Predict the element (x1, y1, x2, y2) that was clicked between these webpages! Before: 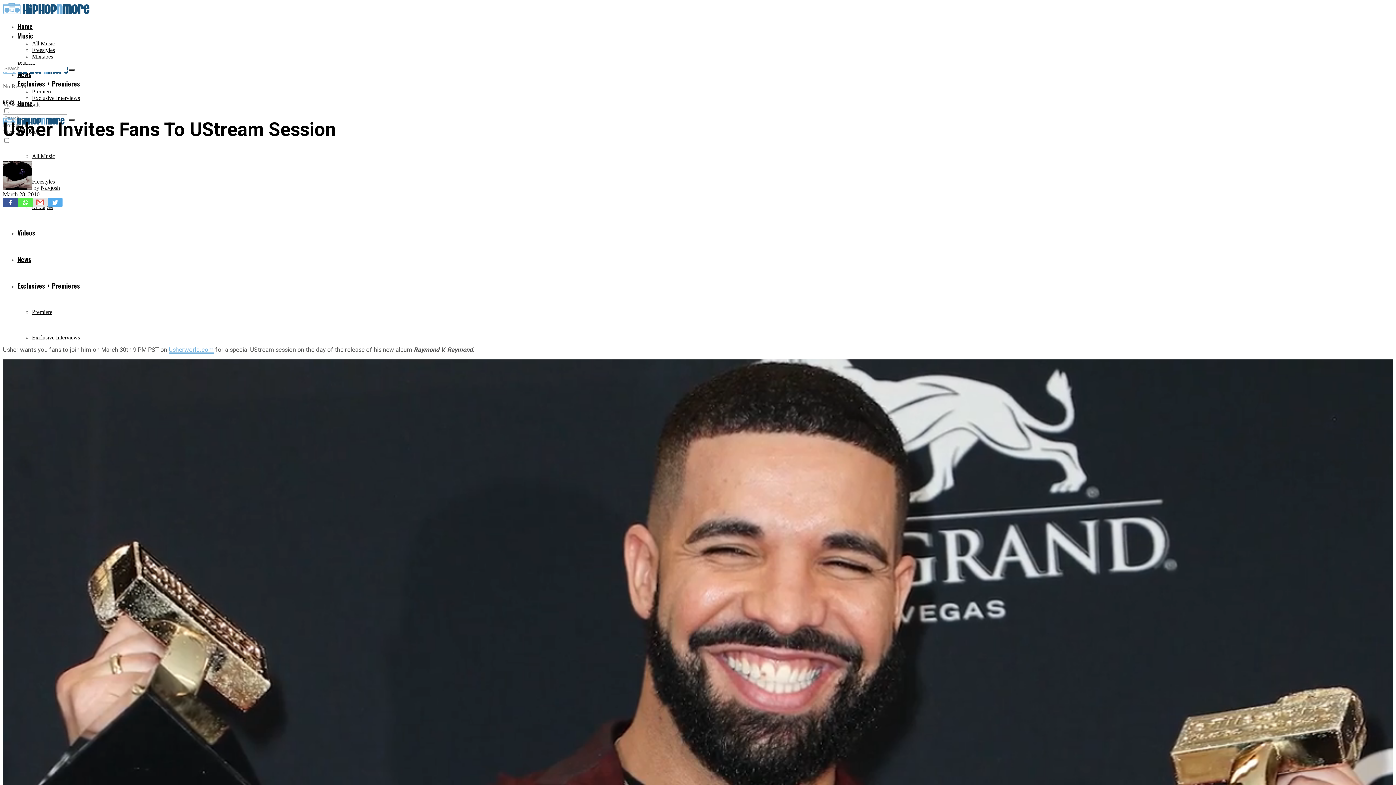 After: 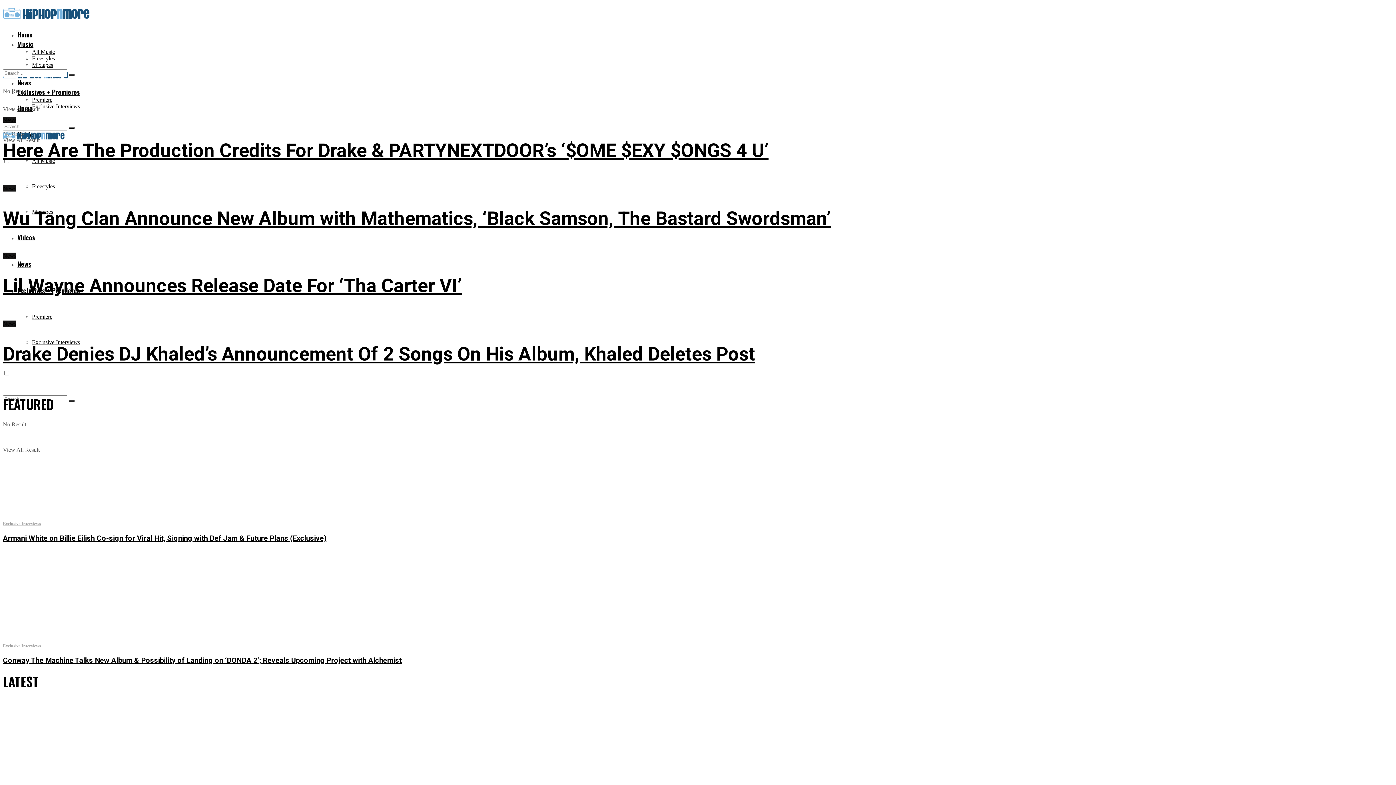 Action: label: Home bbox: (17, 21, 32, 30)